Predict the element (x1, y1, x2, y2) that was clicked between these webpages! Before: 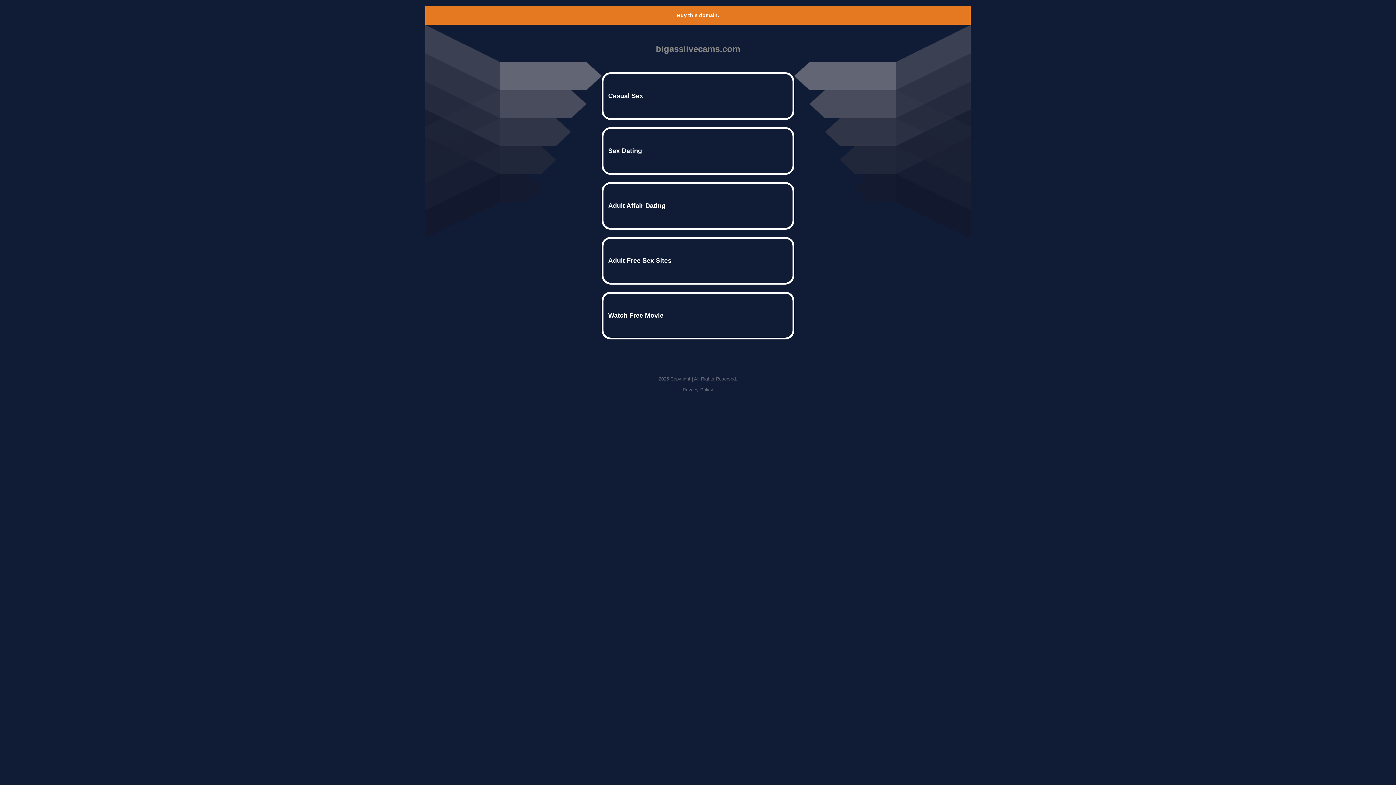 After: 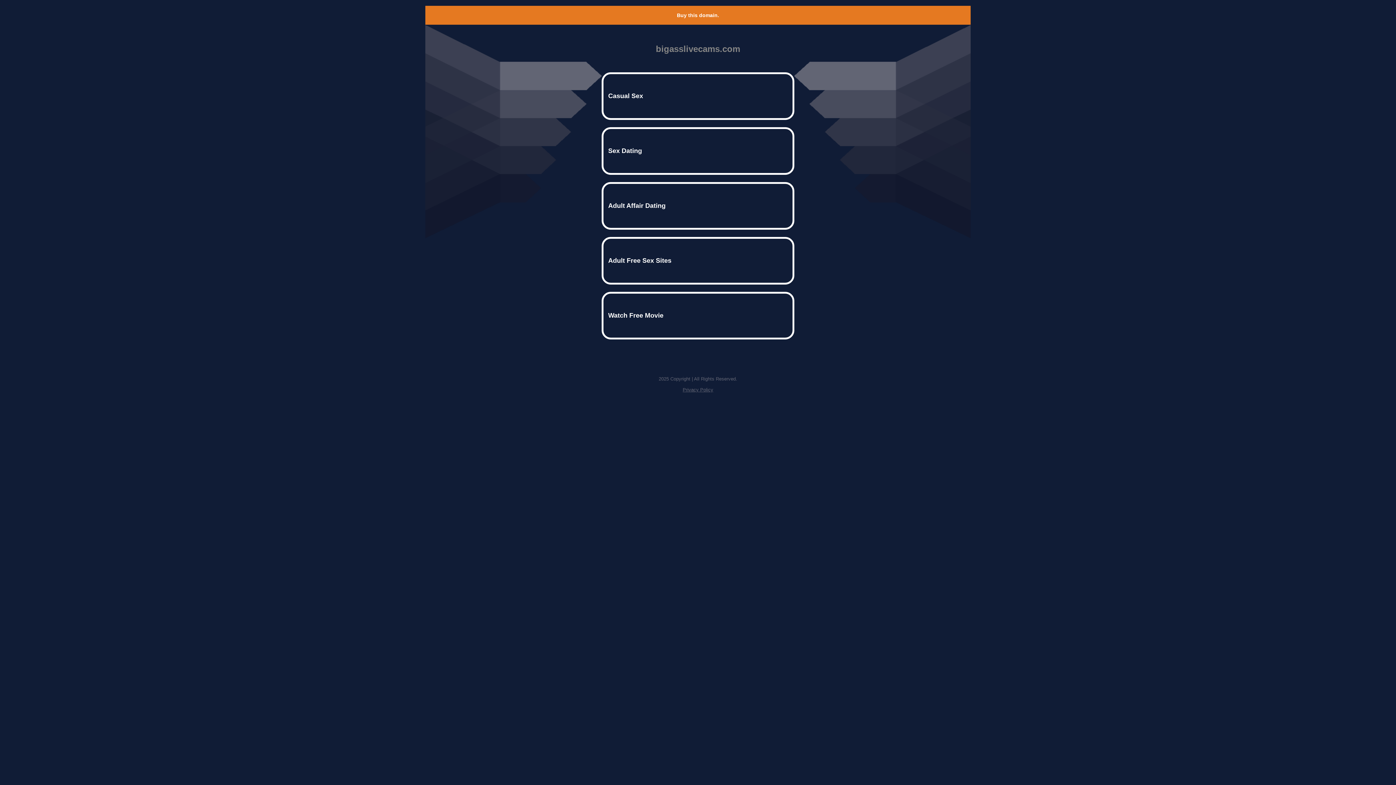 Action: label: Buy this domain. bbox: (677, 12, 719, 18)